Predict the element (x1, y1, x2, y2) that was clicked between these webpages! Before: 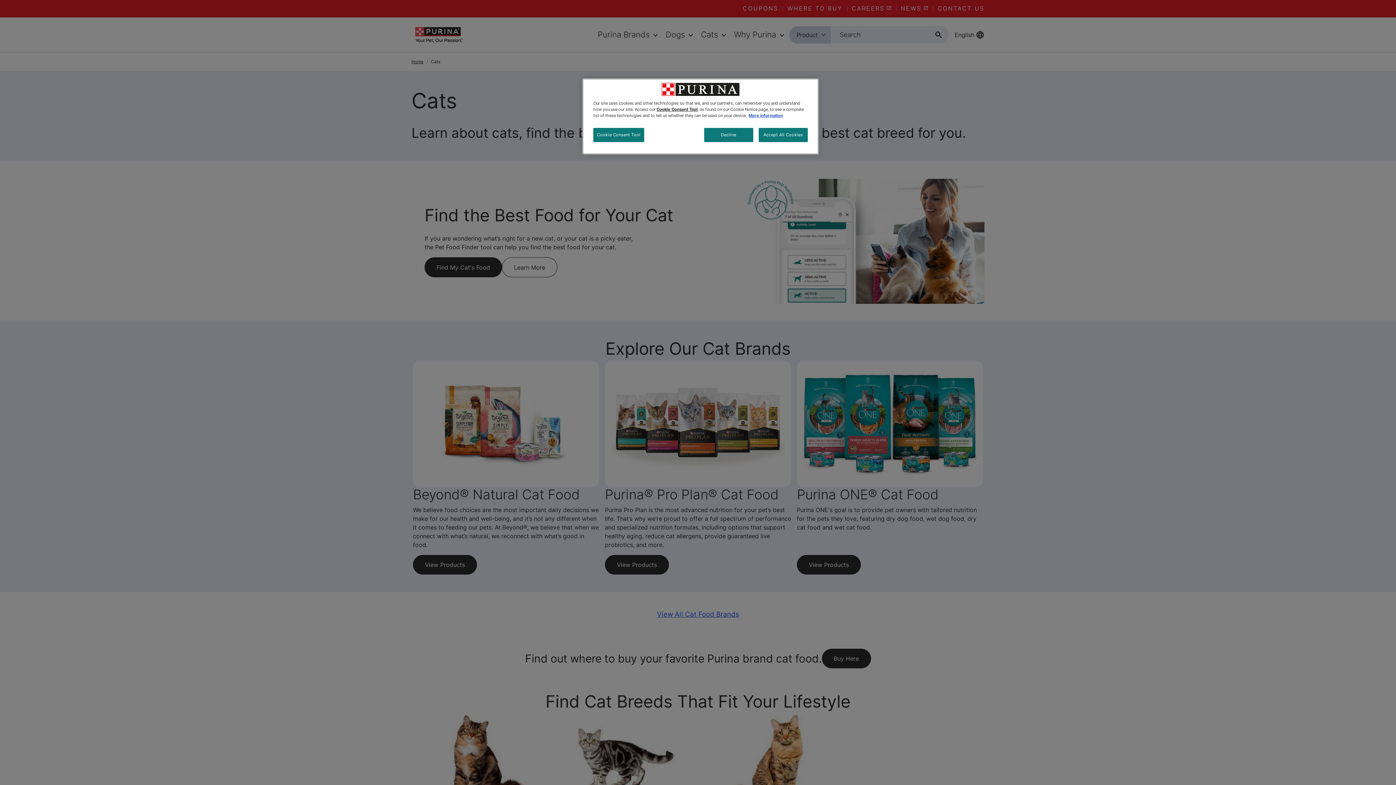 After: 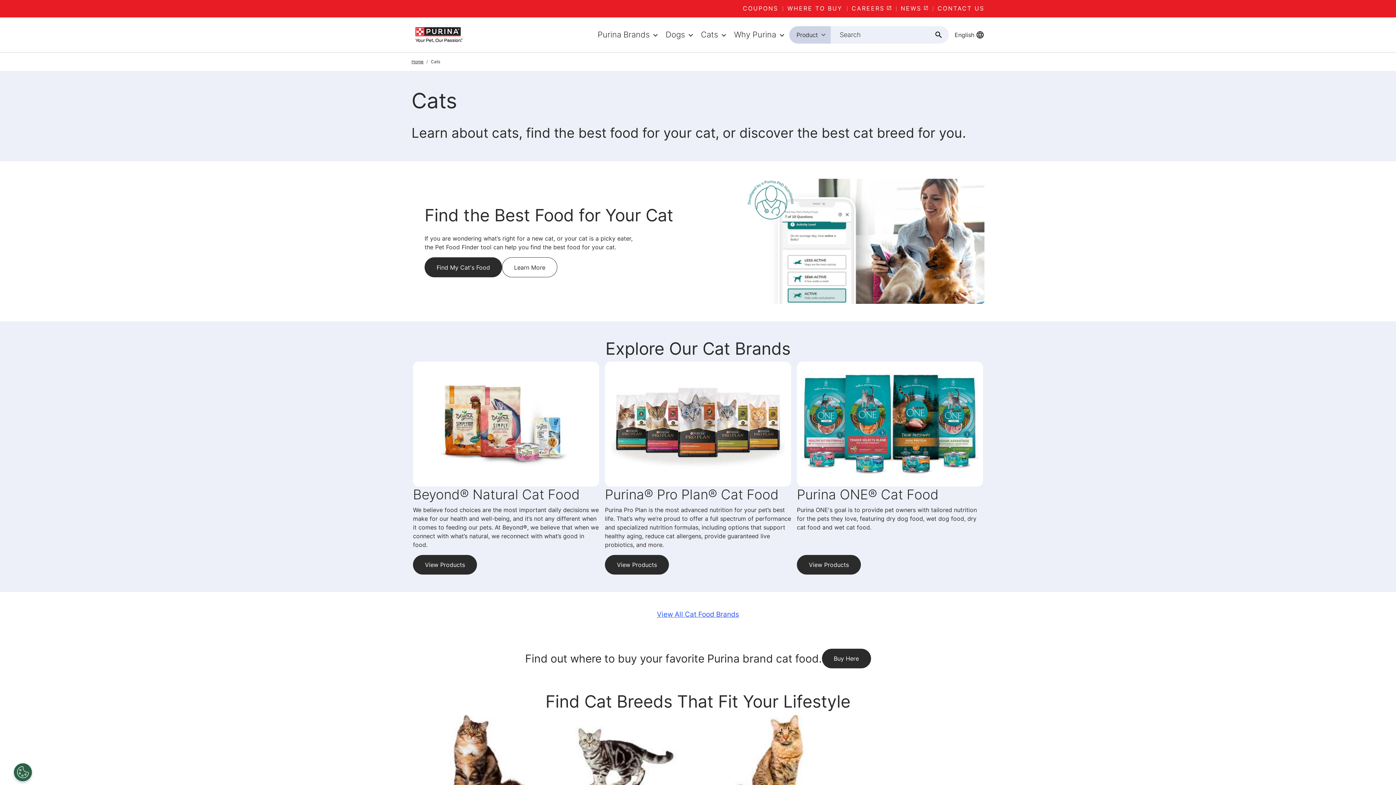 Action: label: Decline bbox: (704, 128, 753, 142)